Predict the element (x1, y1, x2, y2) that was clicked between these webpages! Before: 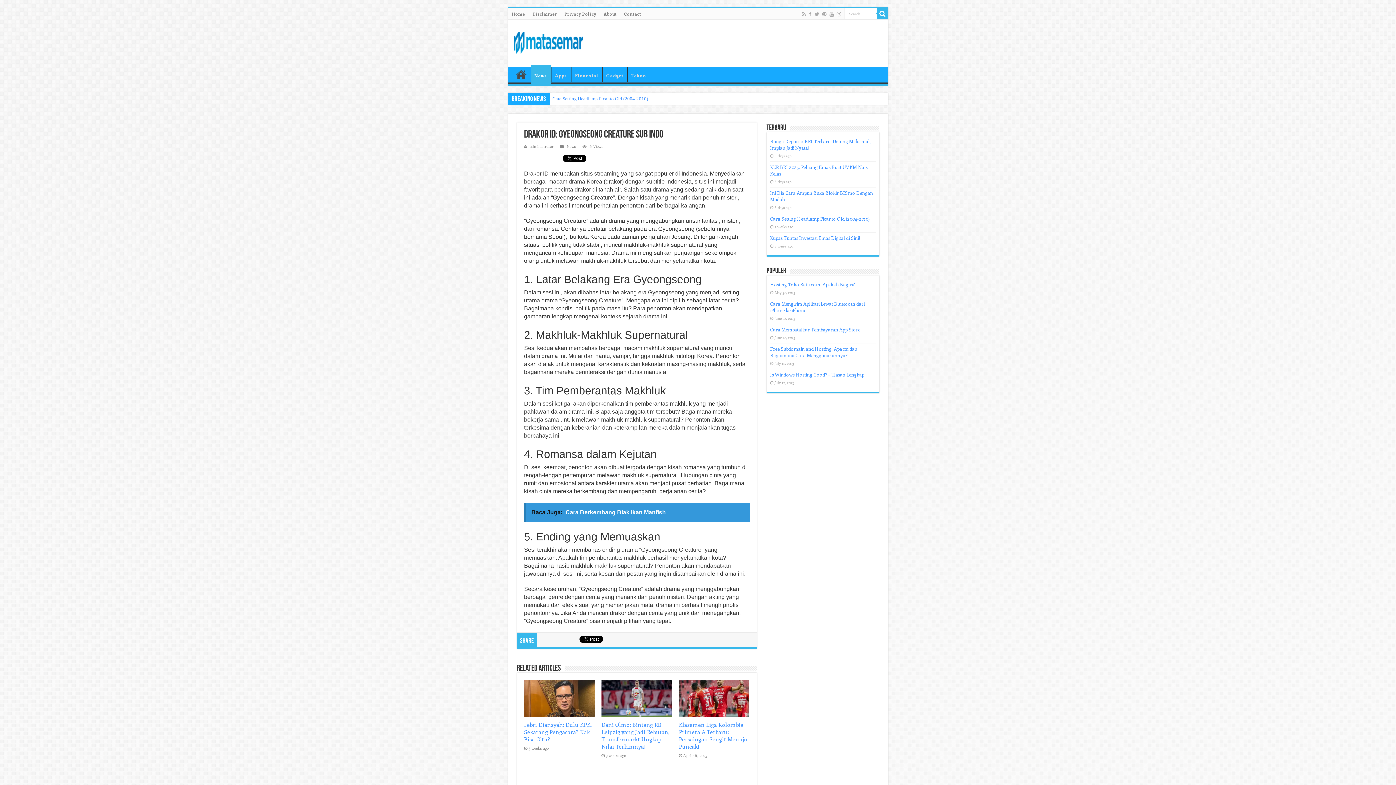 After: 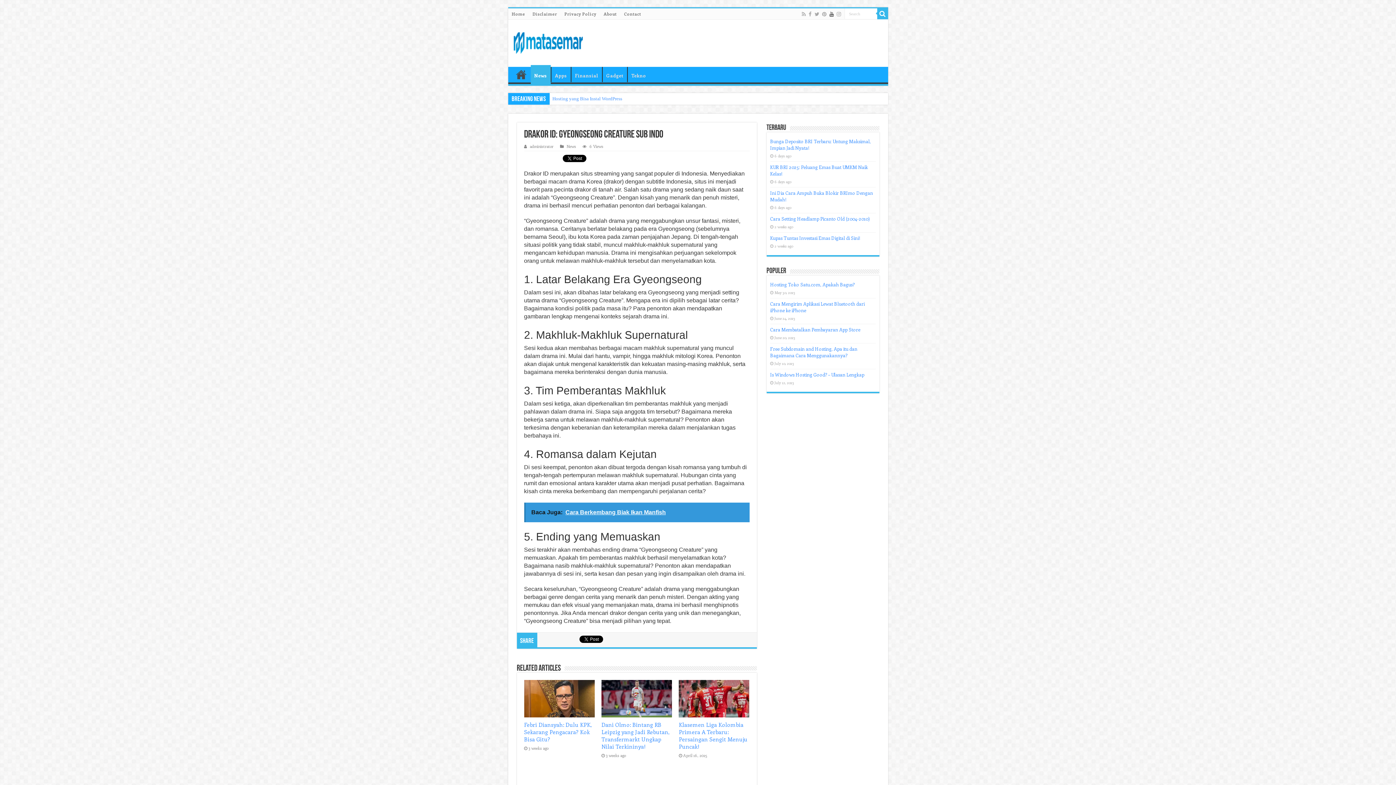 Action: bbox: (828, 9, 834, 18)